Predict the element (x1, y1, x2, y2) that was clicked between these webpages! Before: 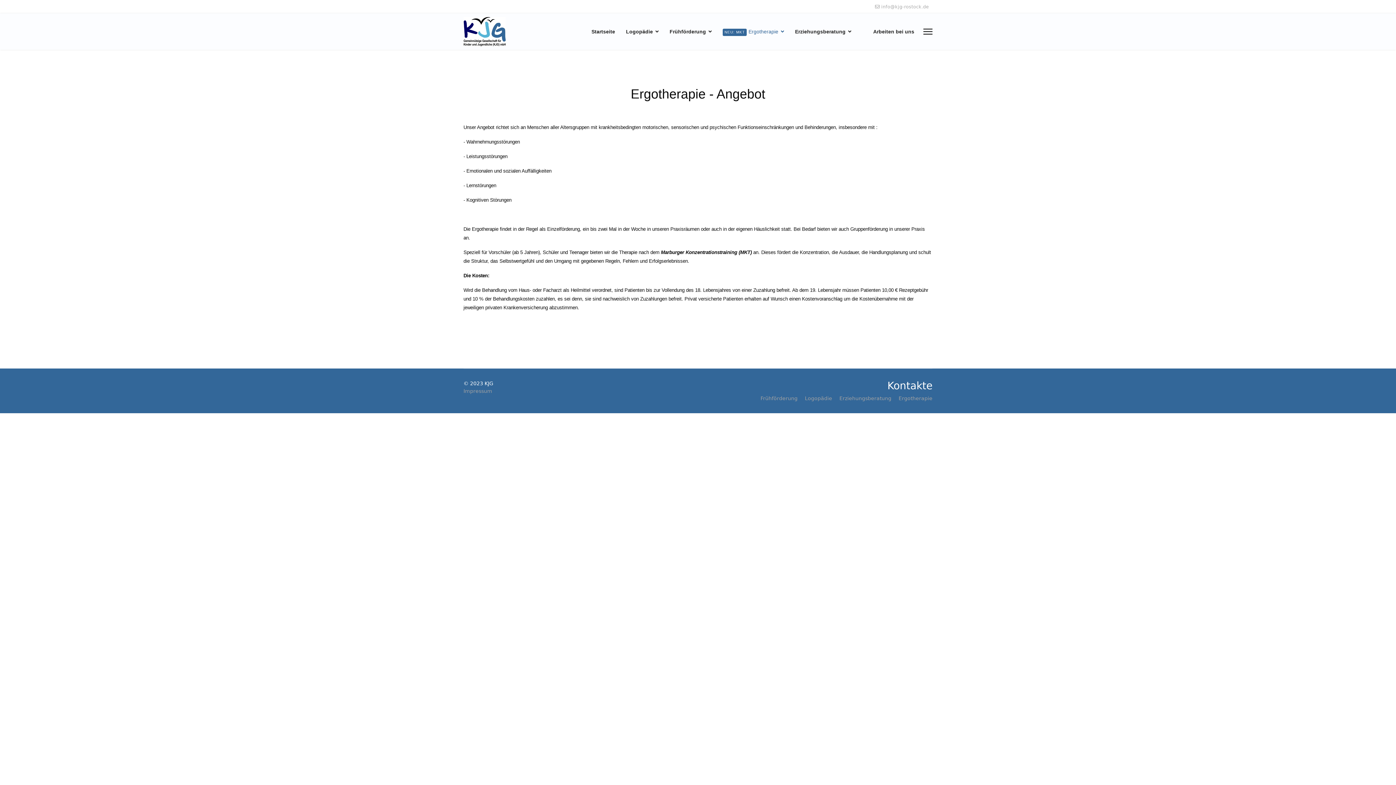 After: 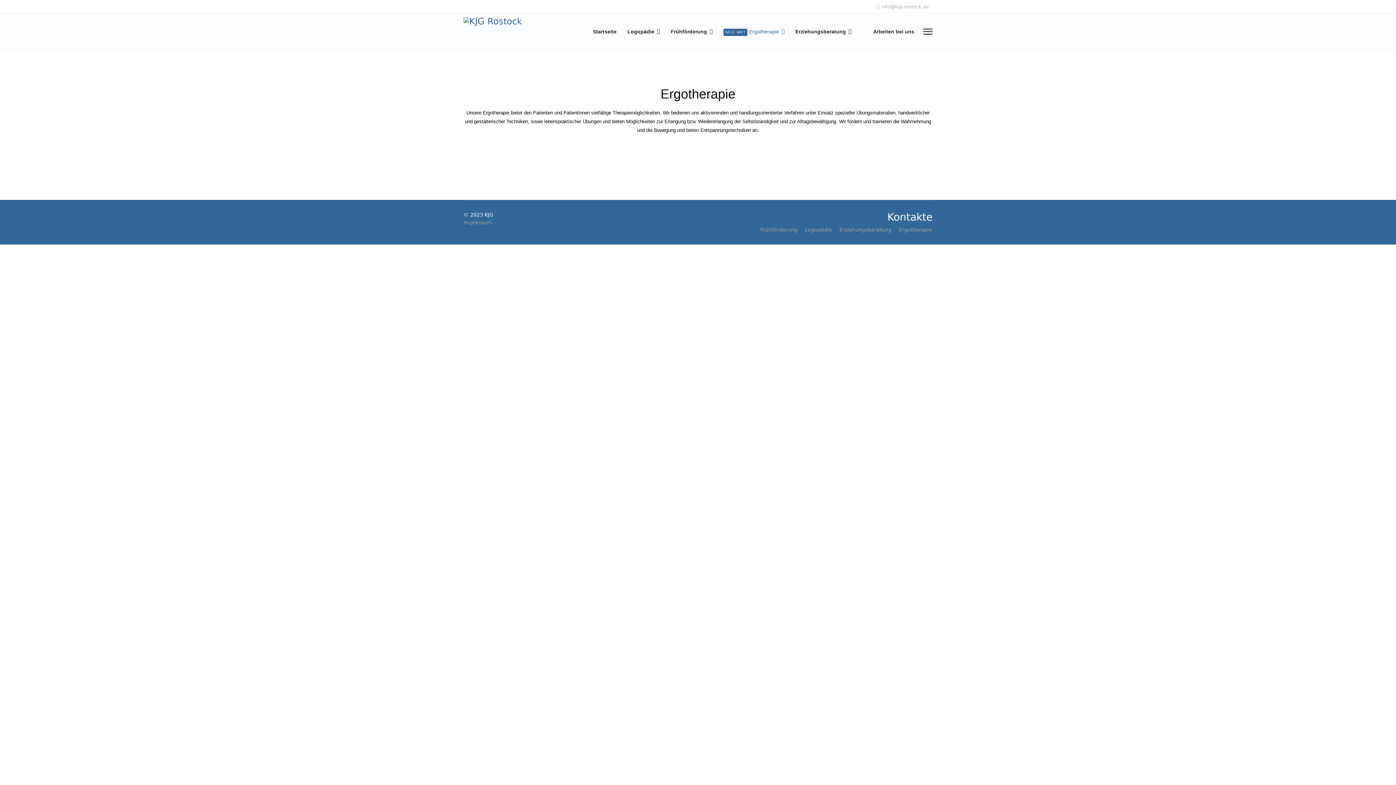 Action: bbox: (717, 13, 789, 49) label: NEU: MKTErgotherapie